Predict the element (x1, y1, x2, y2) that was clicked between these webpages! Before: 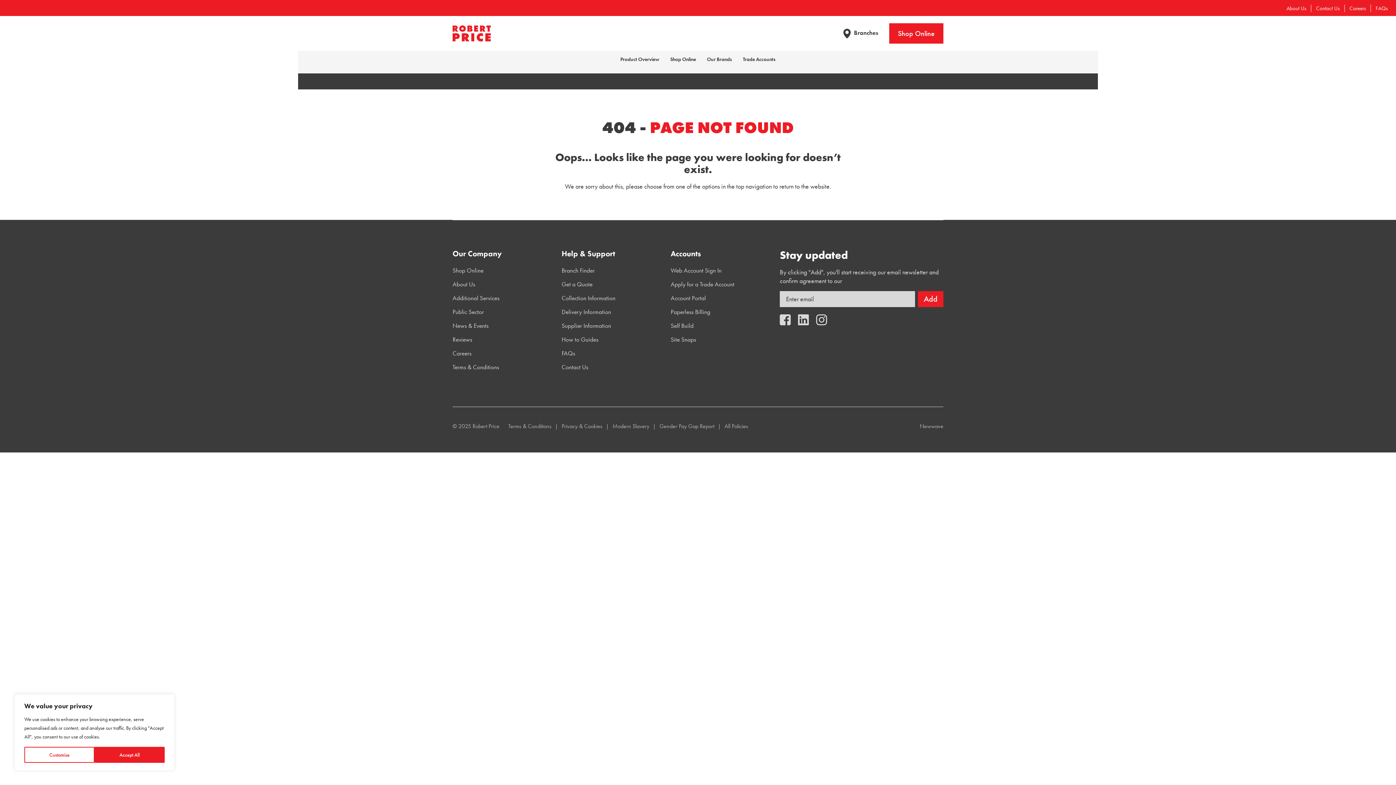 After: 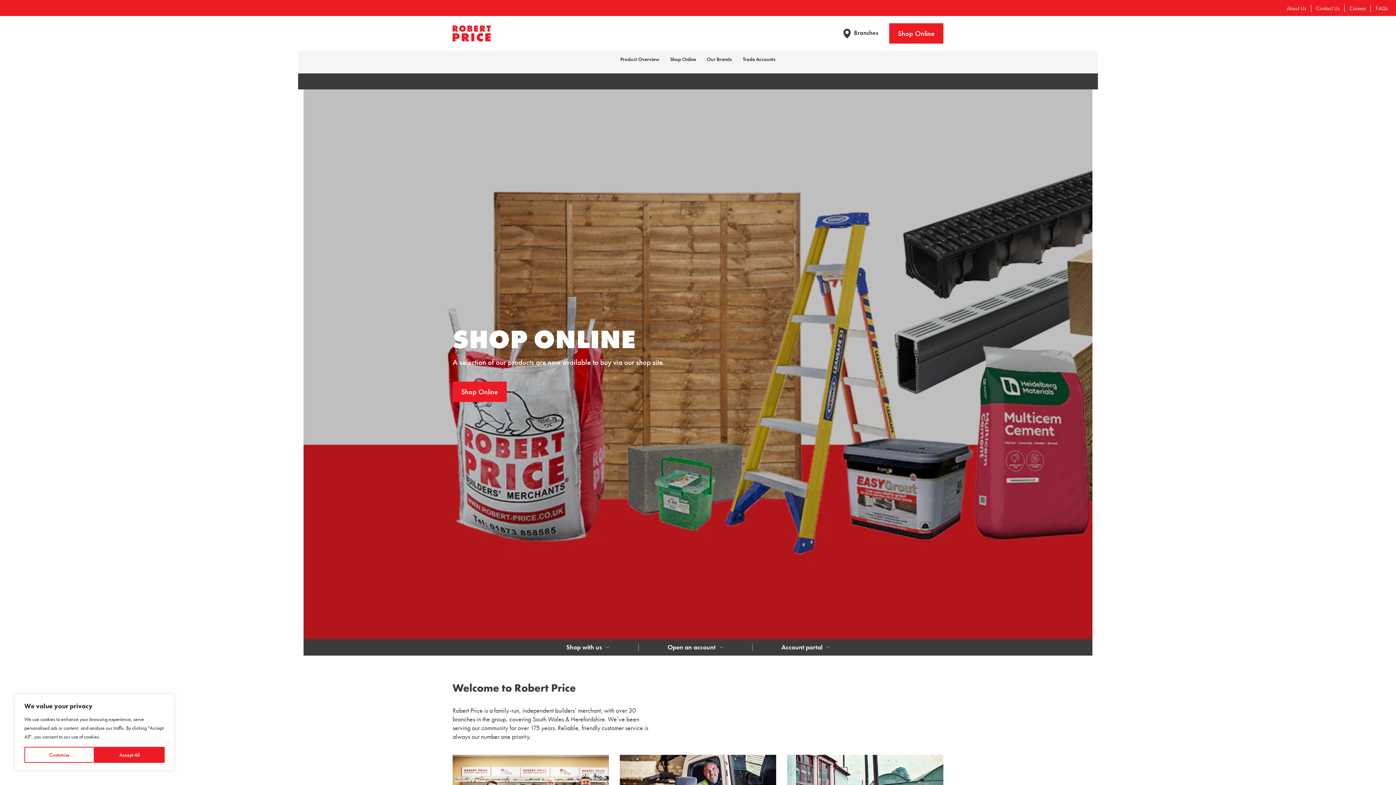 Action: bbox: (452, 25, 490, 41)